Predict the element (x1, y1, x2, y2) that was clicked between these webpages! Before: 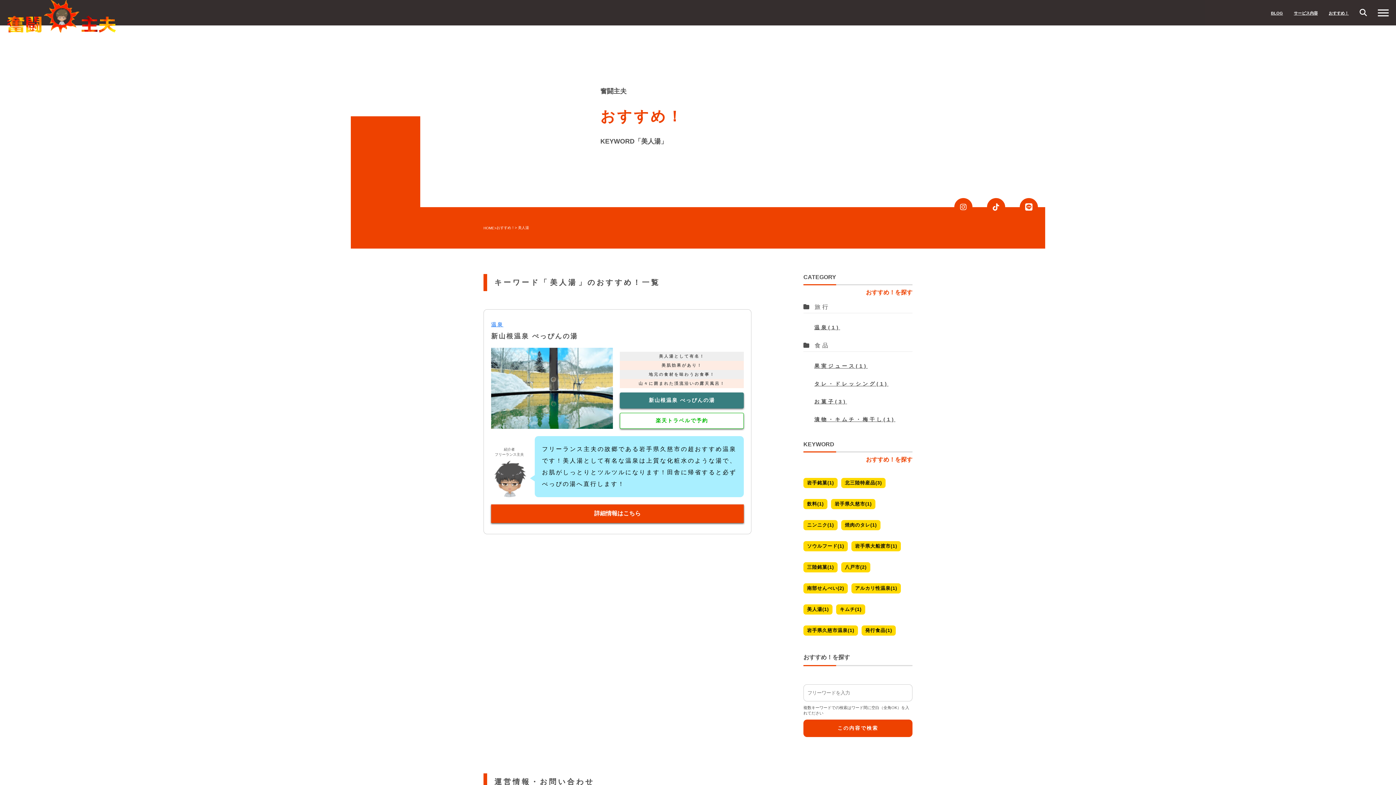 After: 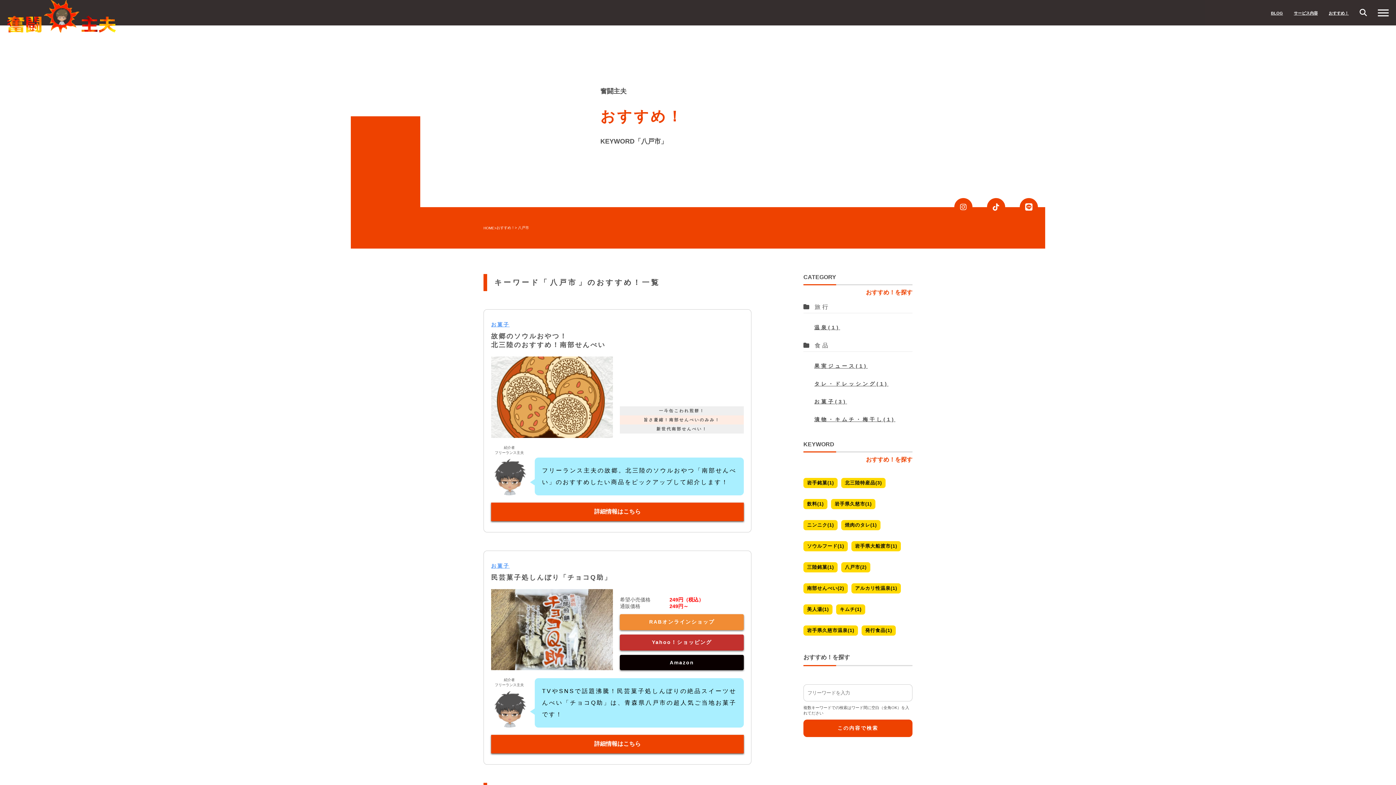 Action: bbox: (841, 562, 870, 572) label: 八戸市(2)